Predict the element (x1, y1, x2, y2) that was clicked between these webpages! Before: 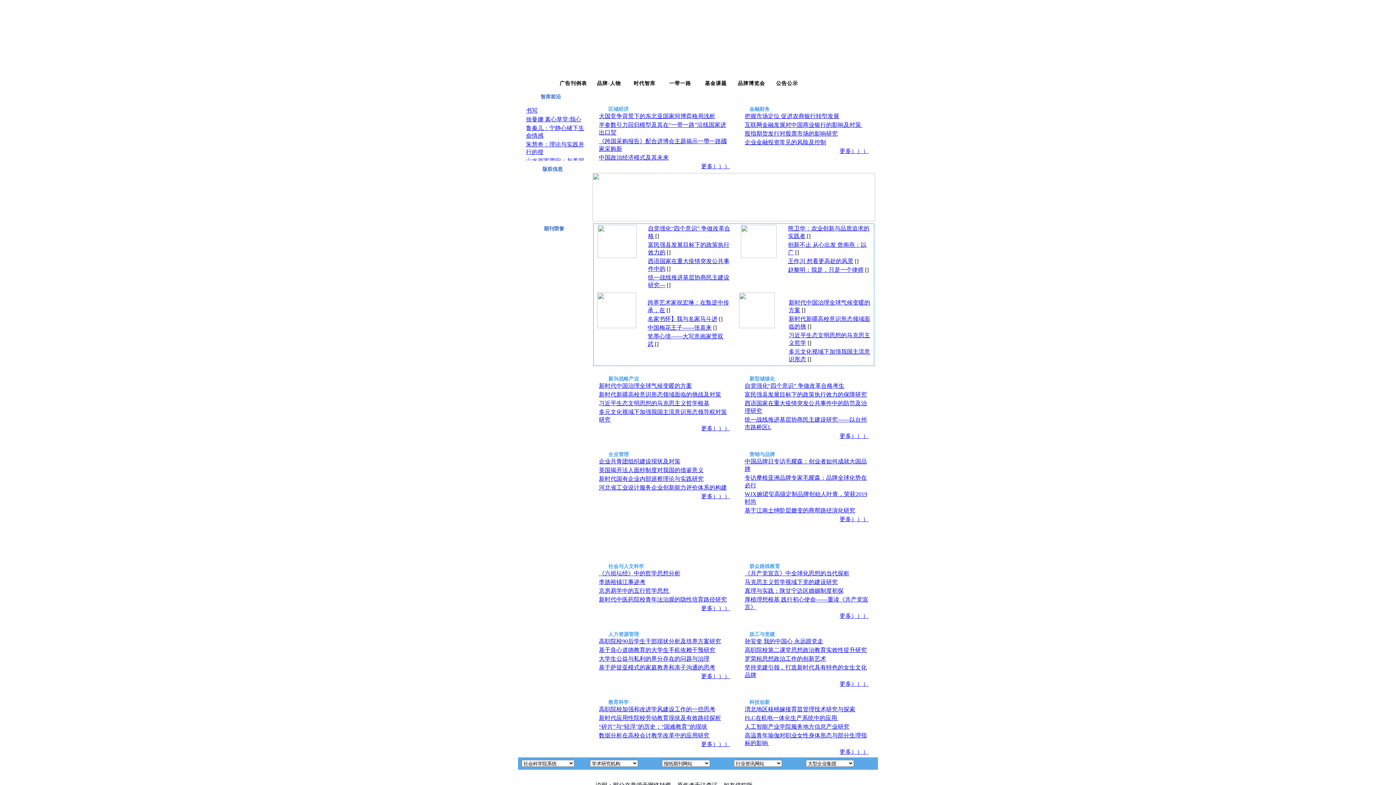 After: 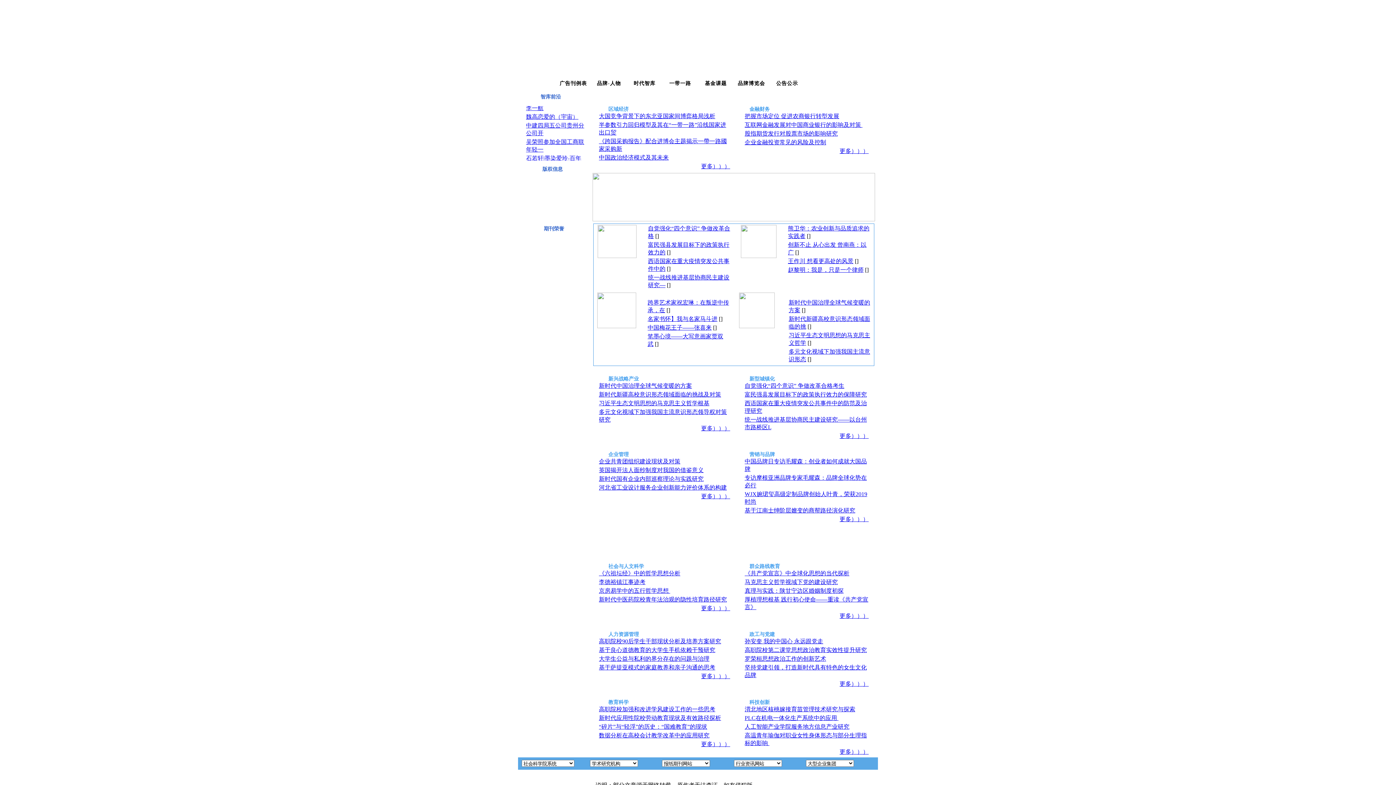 Action: label: 富民强县发展目标下的政策执行效力的保障研究 bbox: (744, 391, 867, 397)